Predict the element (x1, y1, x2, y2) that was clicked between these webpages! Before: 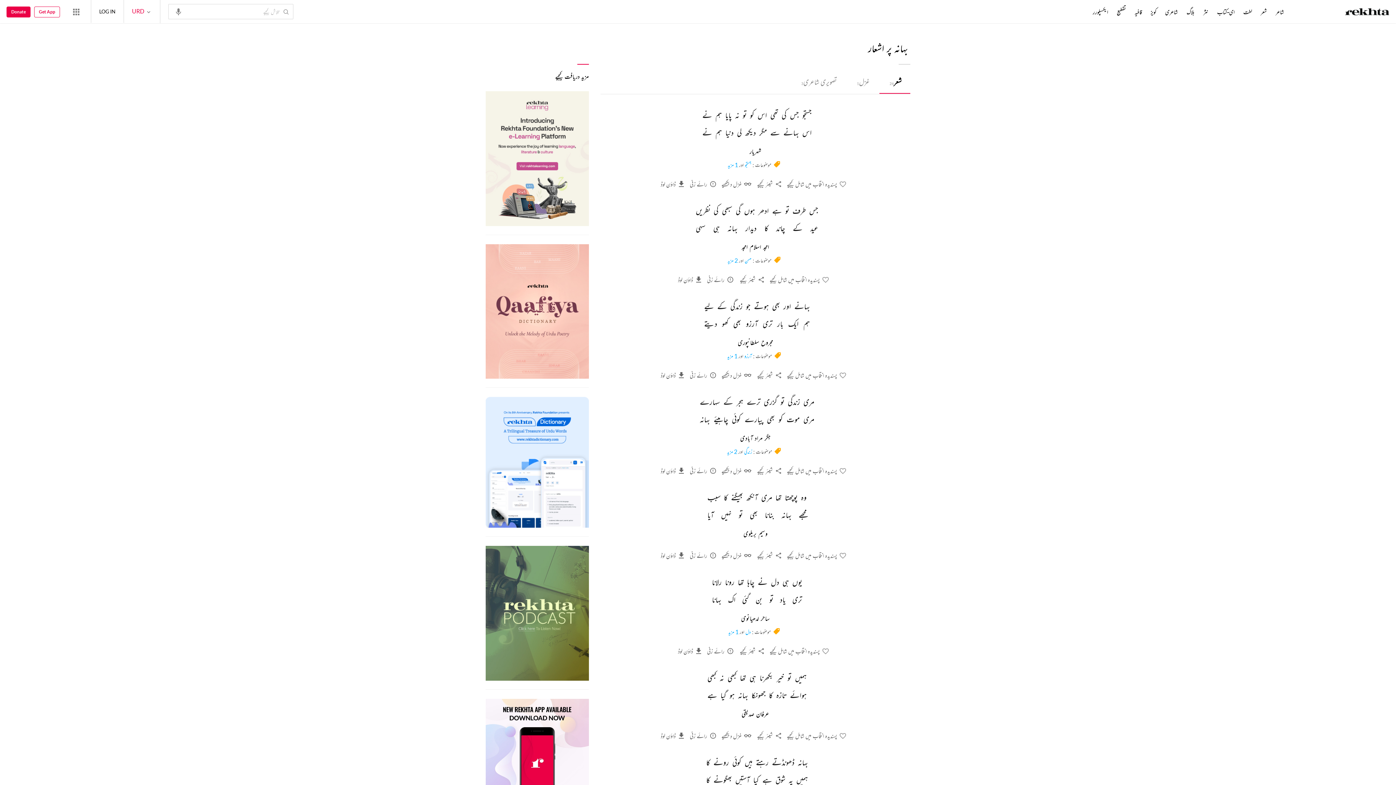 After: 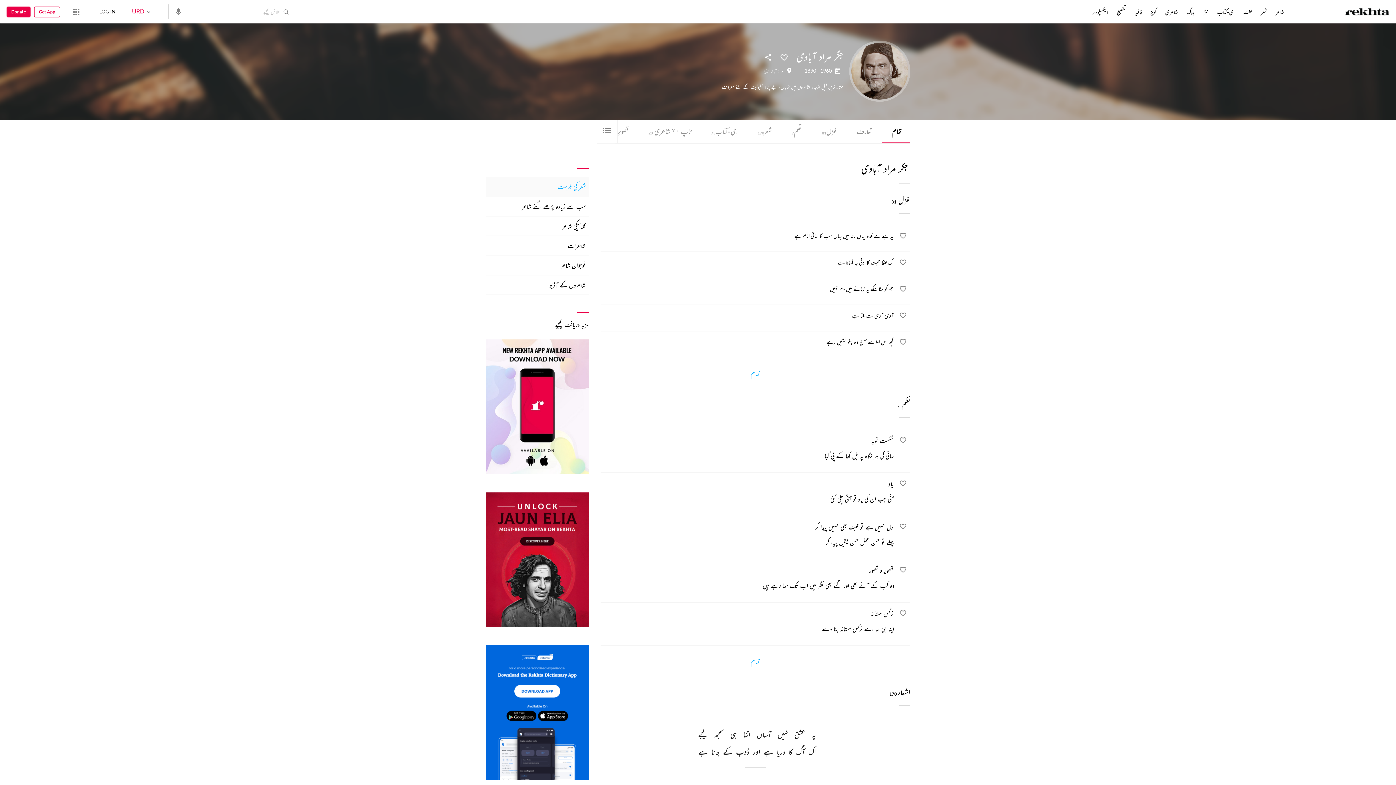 Action: label: جگر مراد آبادی bbox: (740, 434, 770, 443)